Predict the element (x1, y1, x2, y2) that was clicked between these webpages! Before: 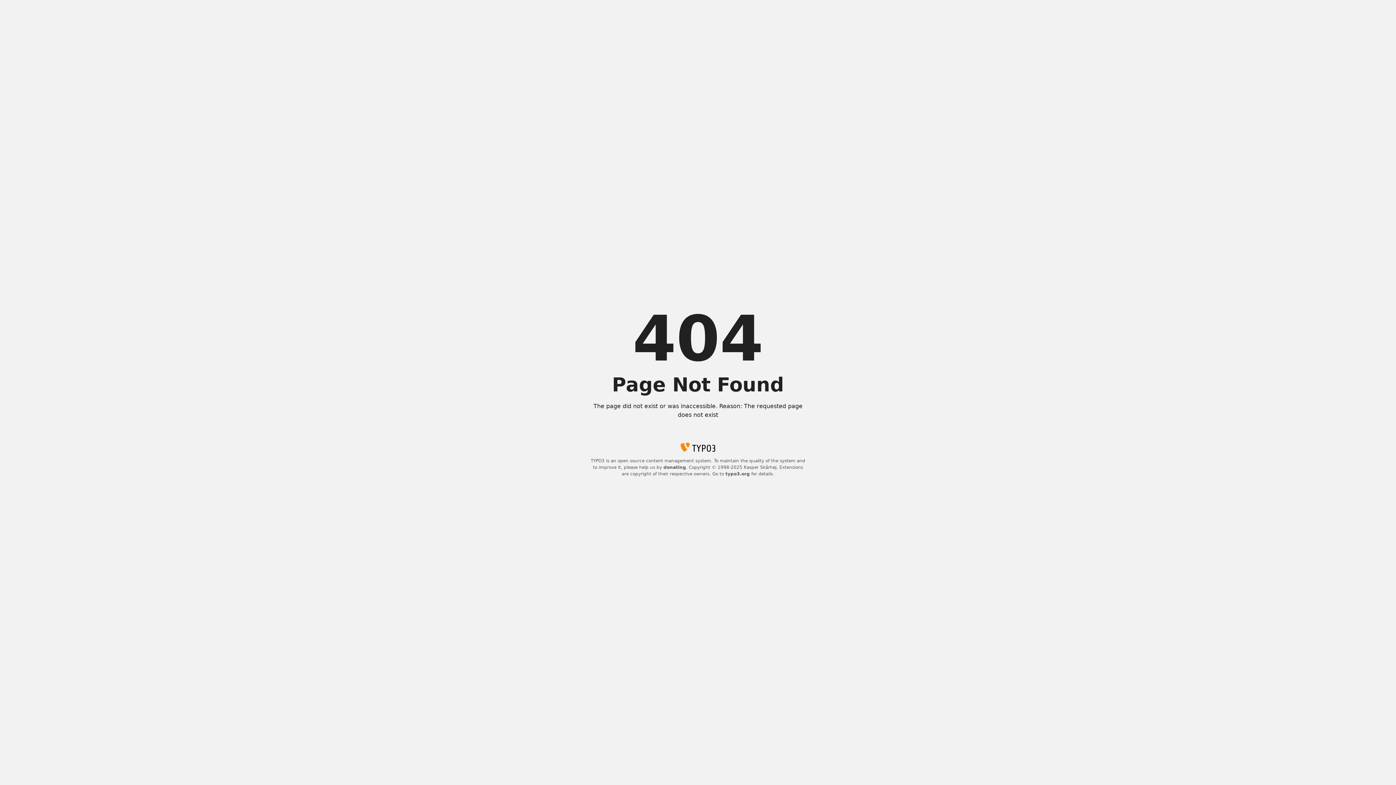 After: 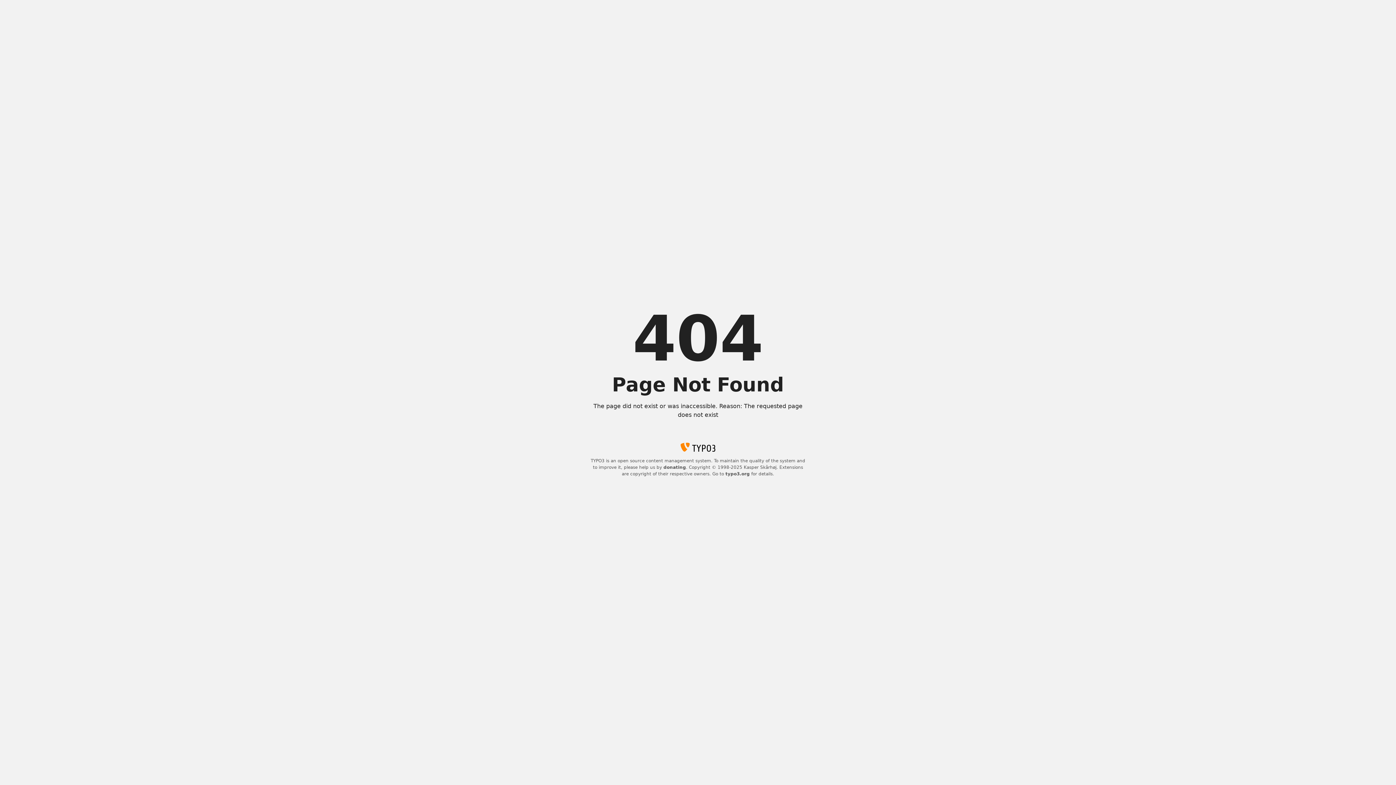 Action: label: donating bbox: (663, 465, 686, 470)